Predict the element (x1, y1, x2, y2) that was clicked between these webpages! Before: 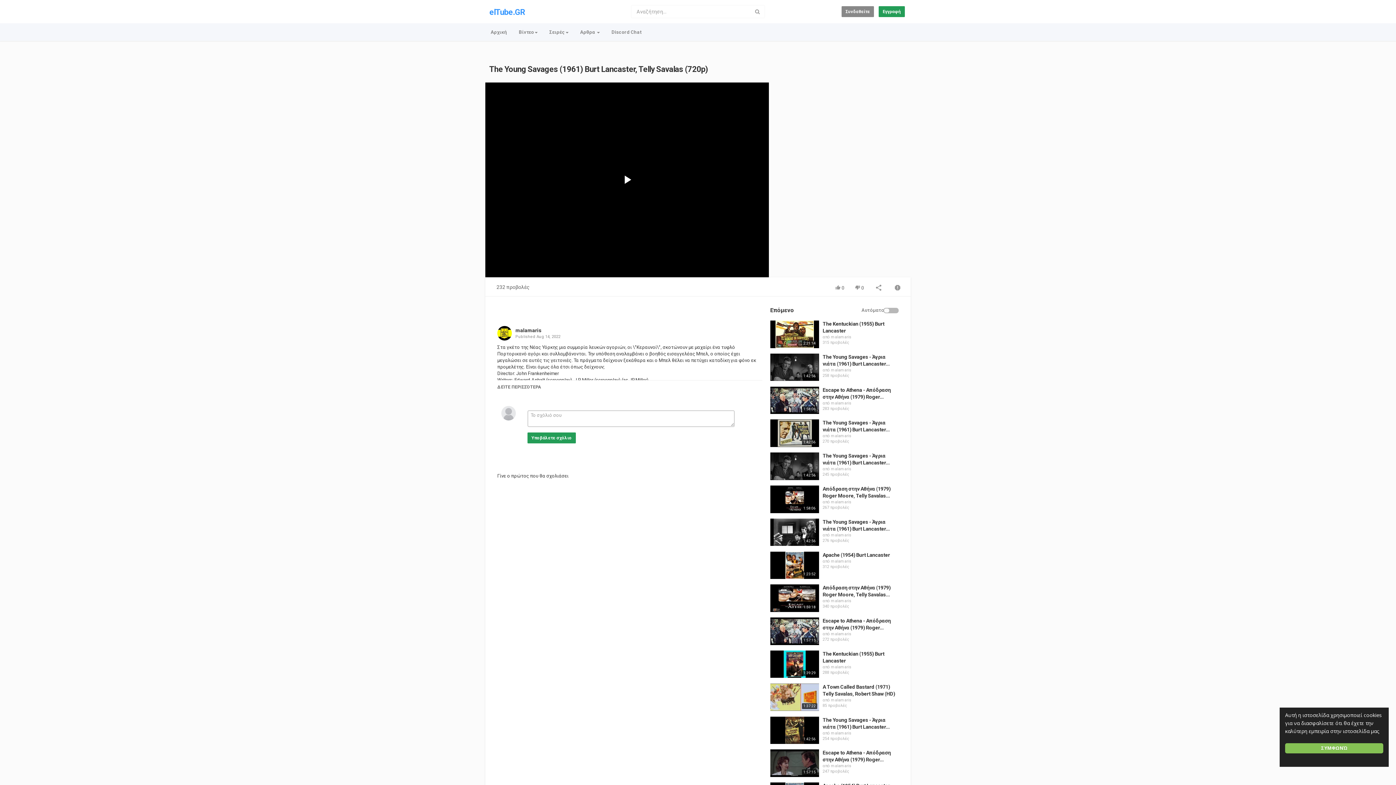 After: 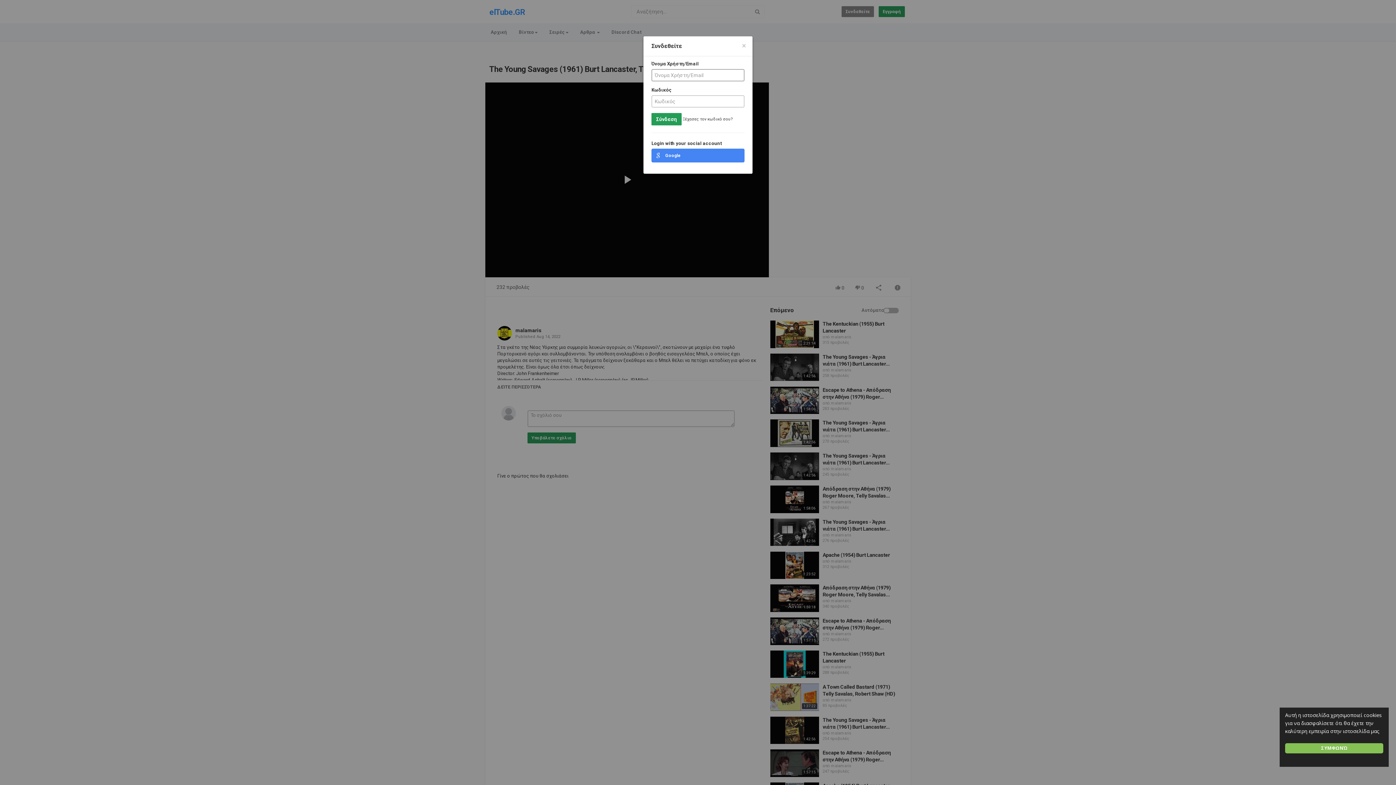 Action: label: Συνδεθείτε bbox: (841, 6, 874, 17)